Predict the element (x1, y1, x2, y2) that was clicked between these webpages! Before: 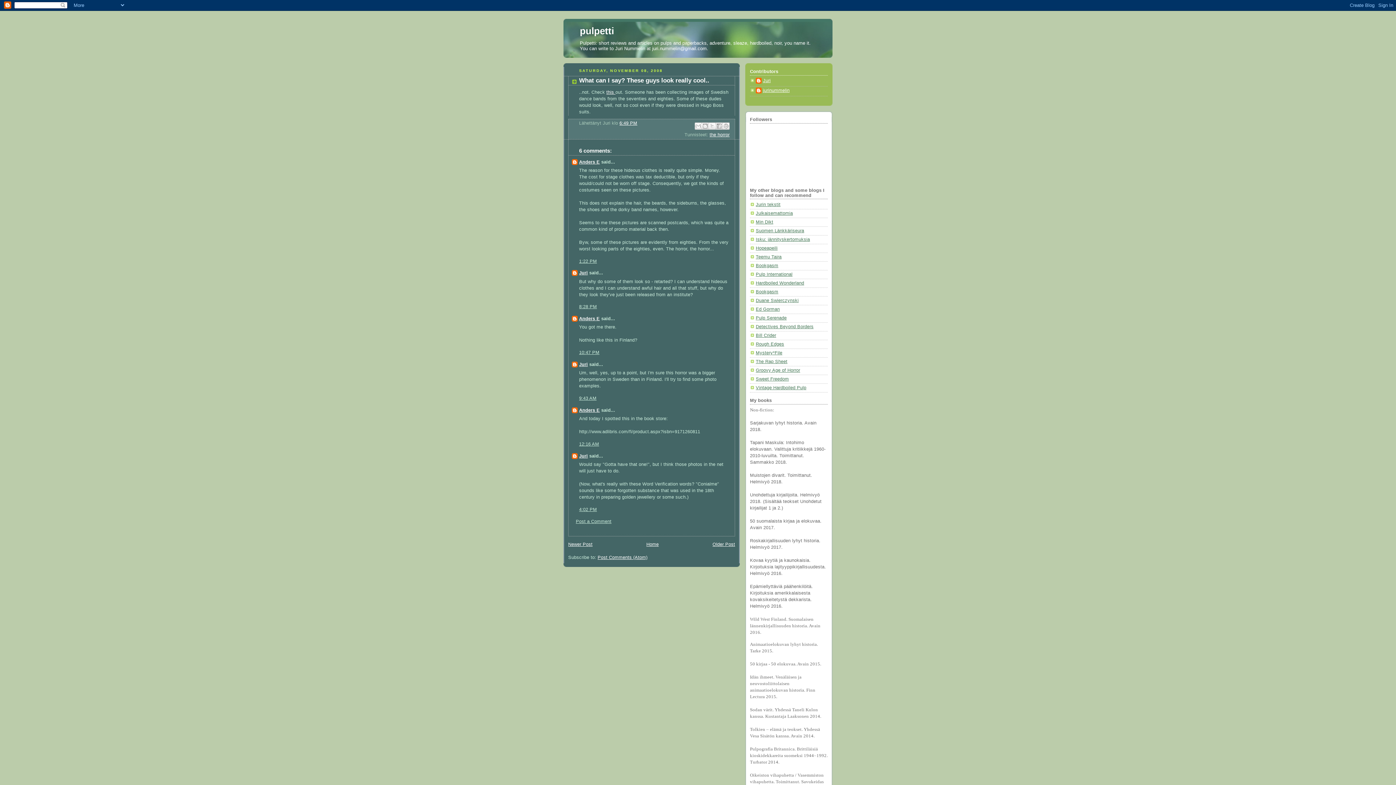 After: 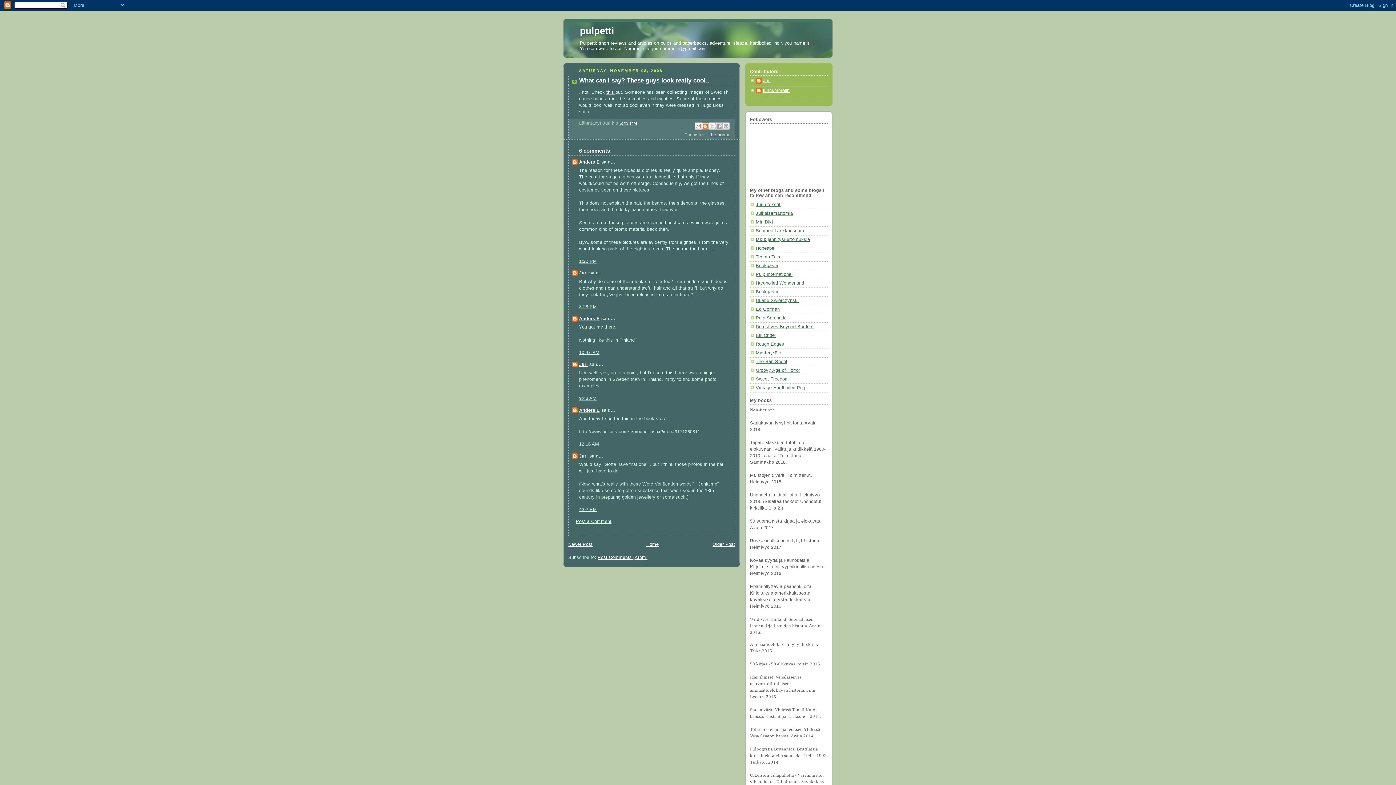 Action: bbox: (701, 122, 709, 129) label: BlogThis!